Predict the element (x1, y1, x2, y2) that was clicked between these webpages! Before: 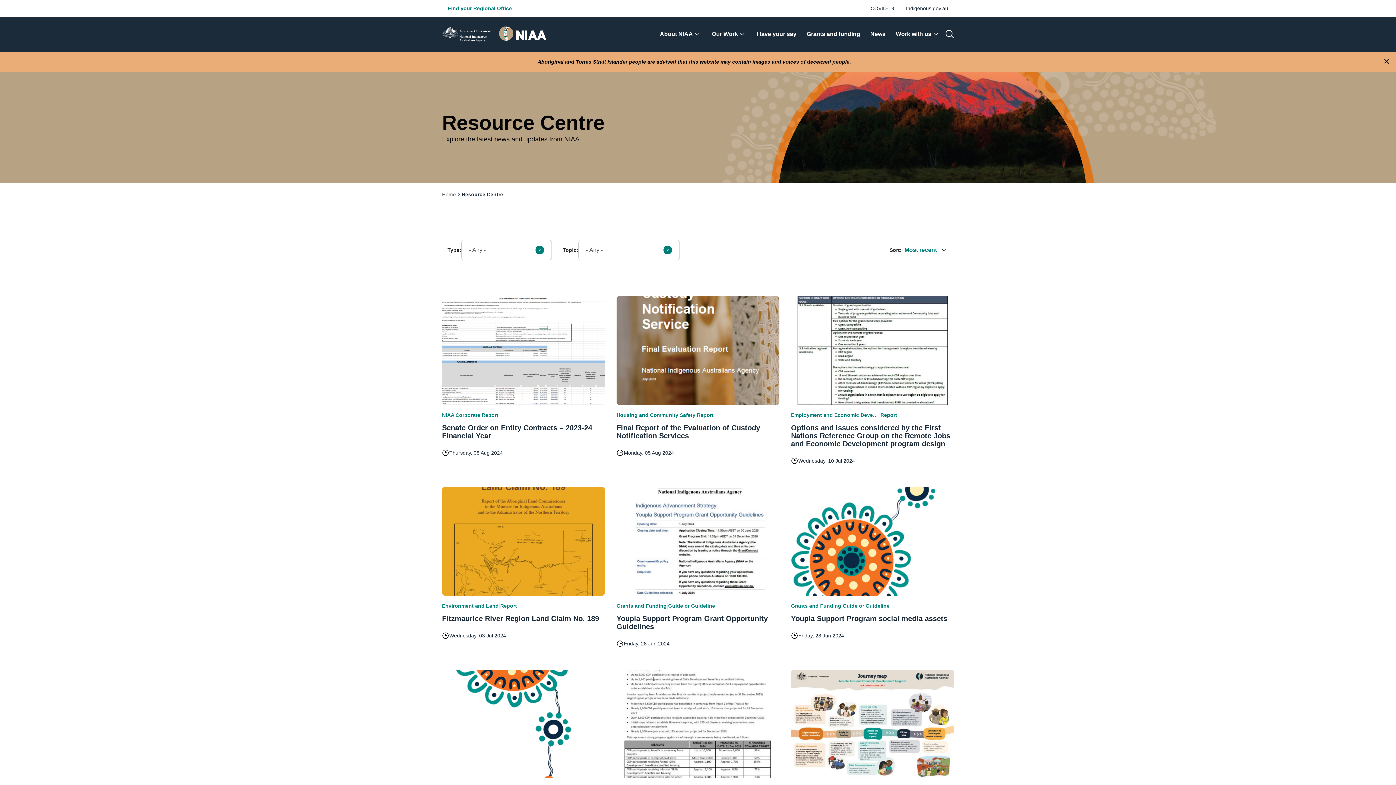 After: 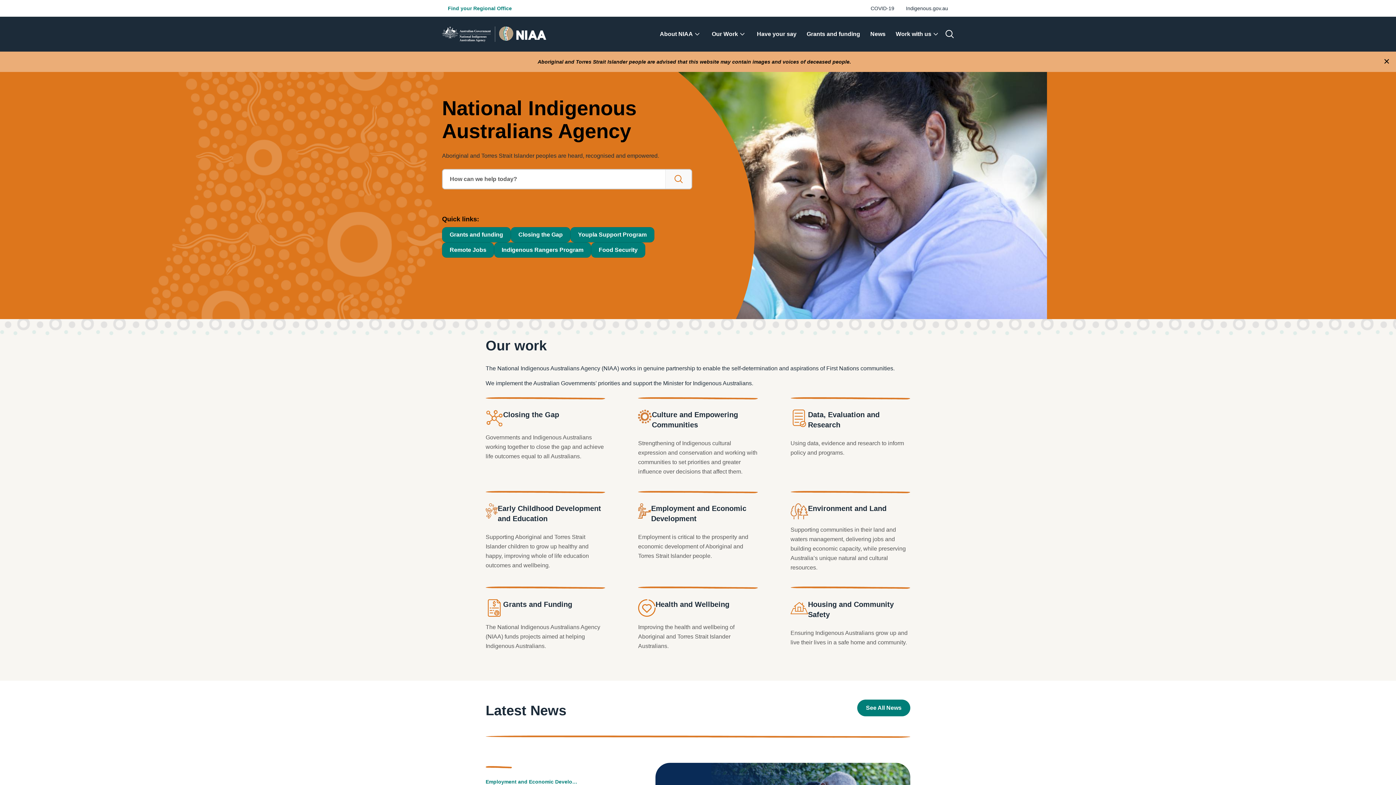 Action: bbox: (442, 26, 546, 42)